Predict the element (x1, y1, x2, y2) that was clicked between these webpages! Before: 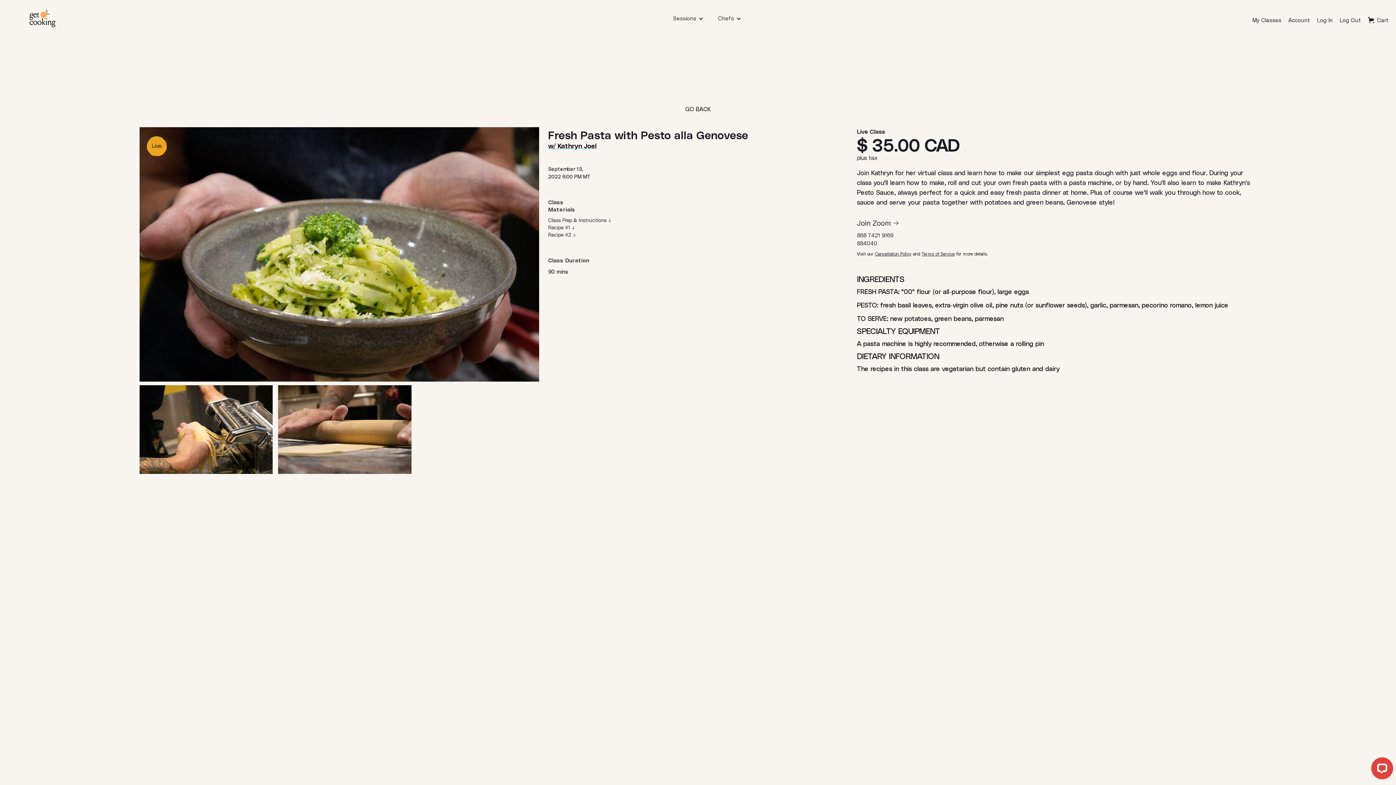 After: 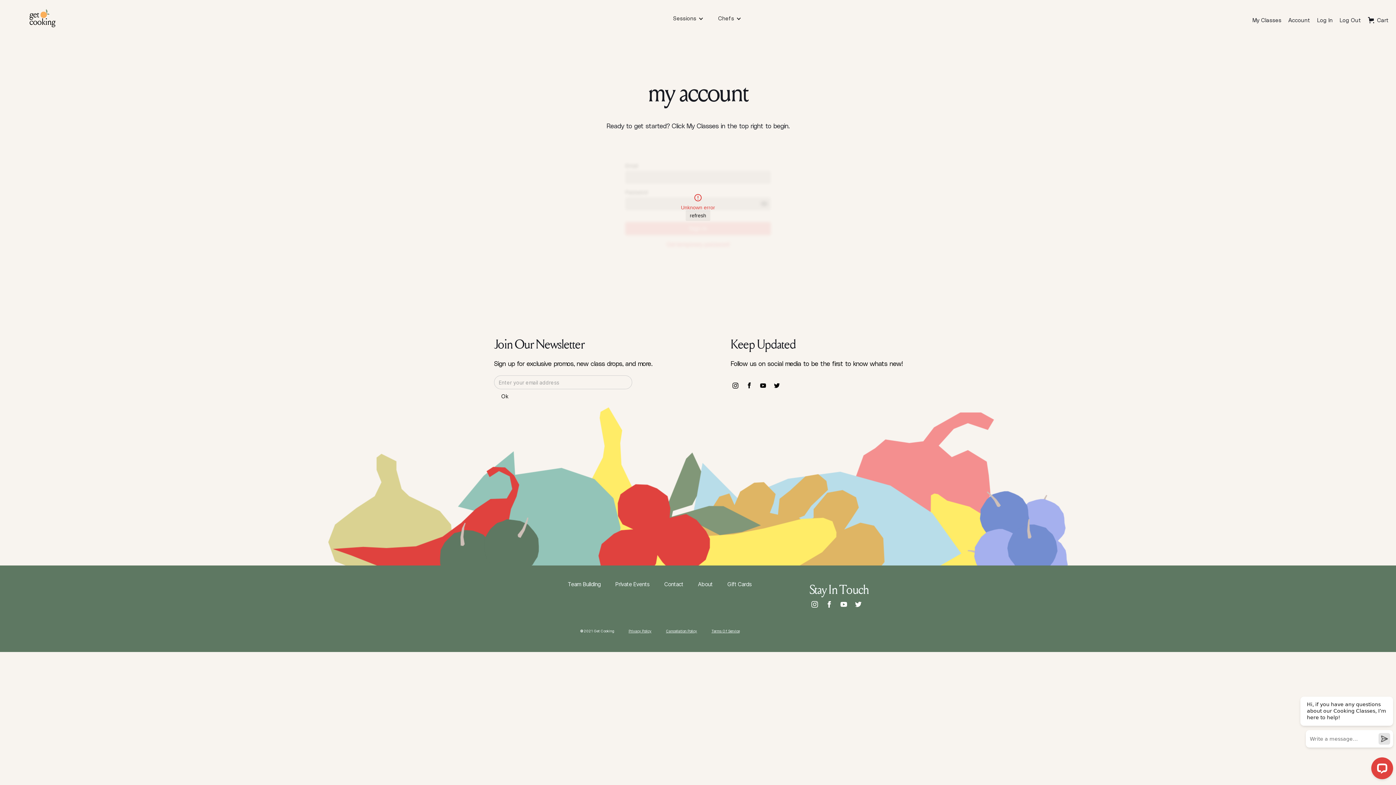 Action: label: Account bbox: (1288, 16, 1317, 23)